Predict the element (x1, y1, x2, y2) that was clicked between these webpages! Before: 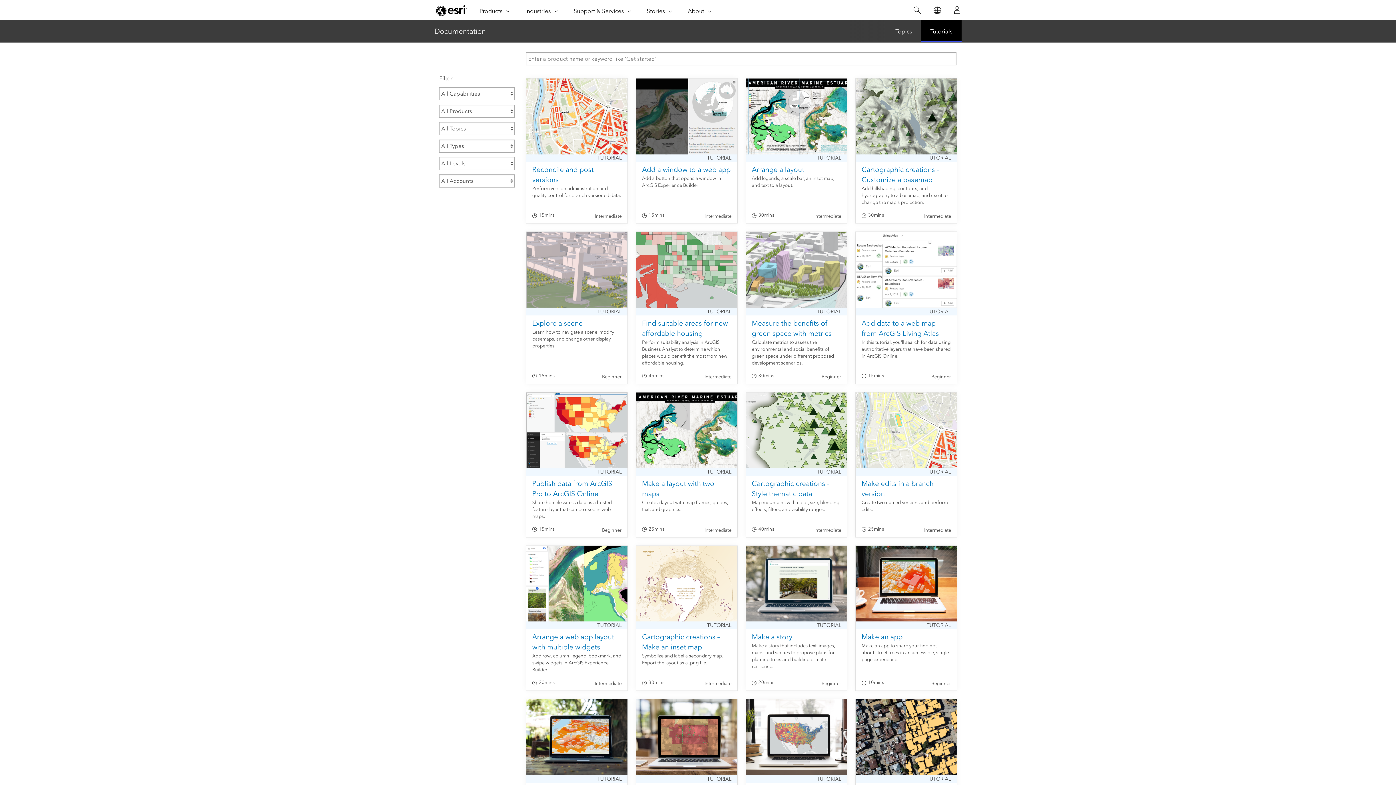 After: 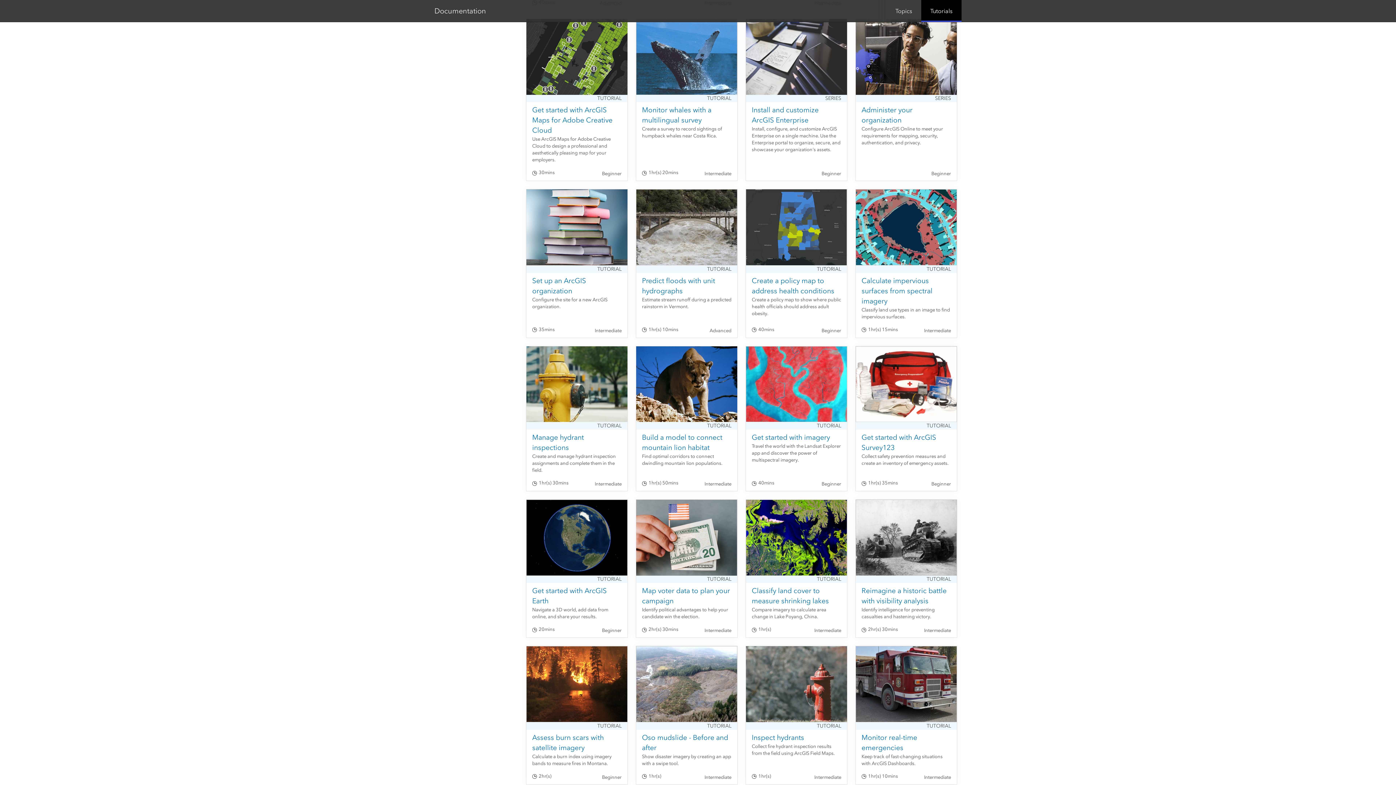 Action: bbox: (719, 682, 735, 689) label: Partners